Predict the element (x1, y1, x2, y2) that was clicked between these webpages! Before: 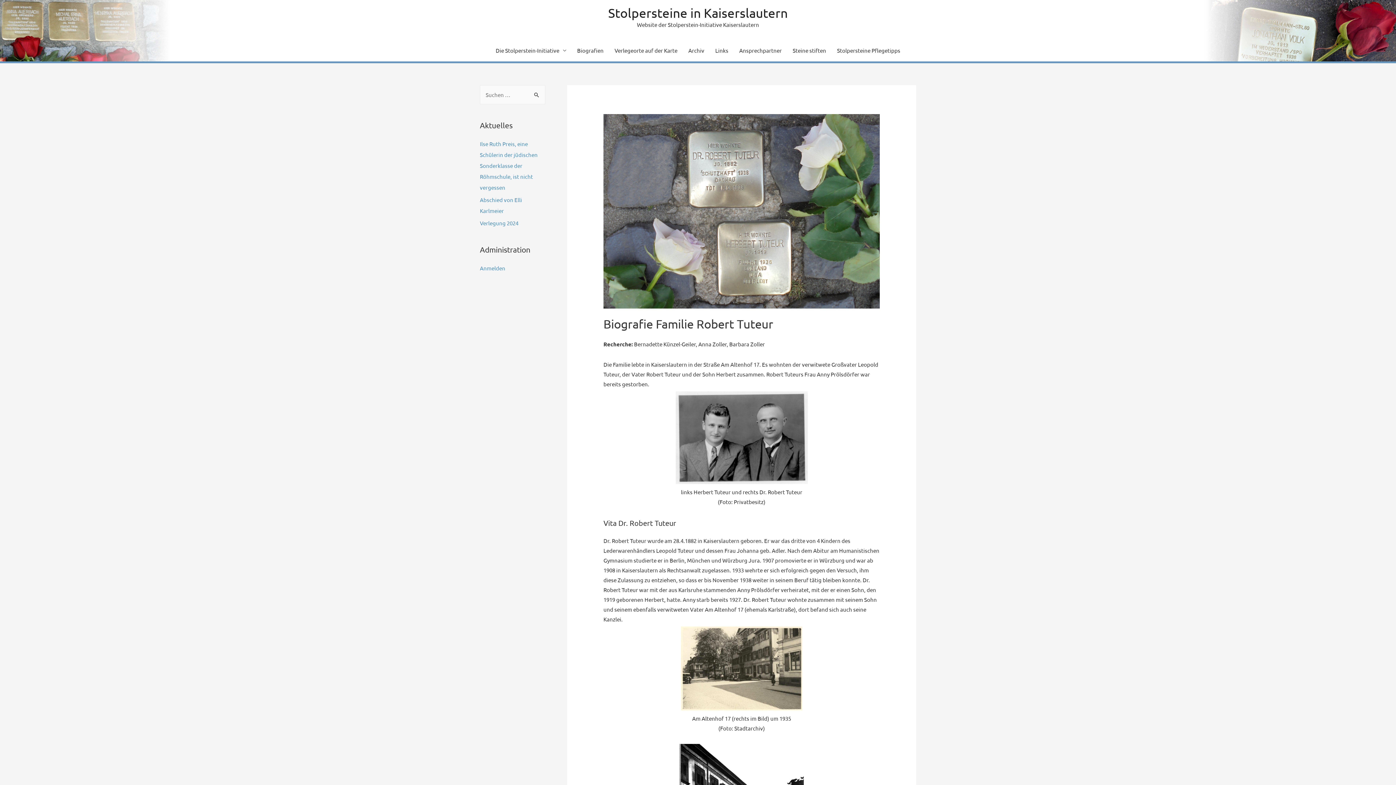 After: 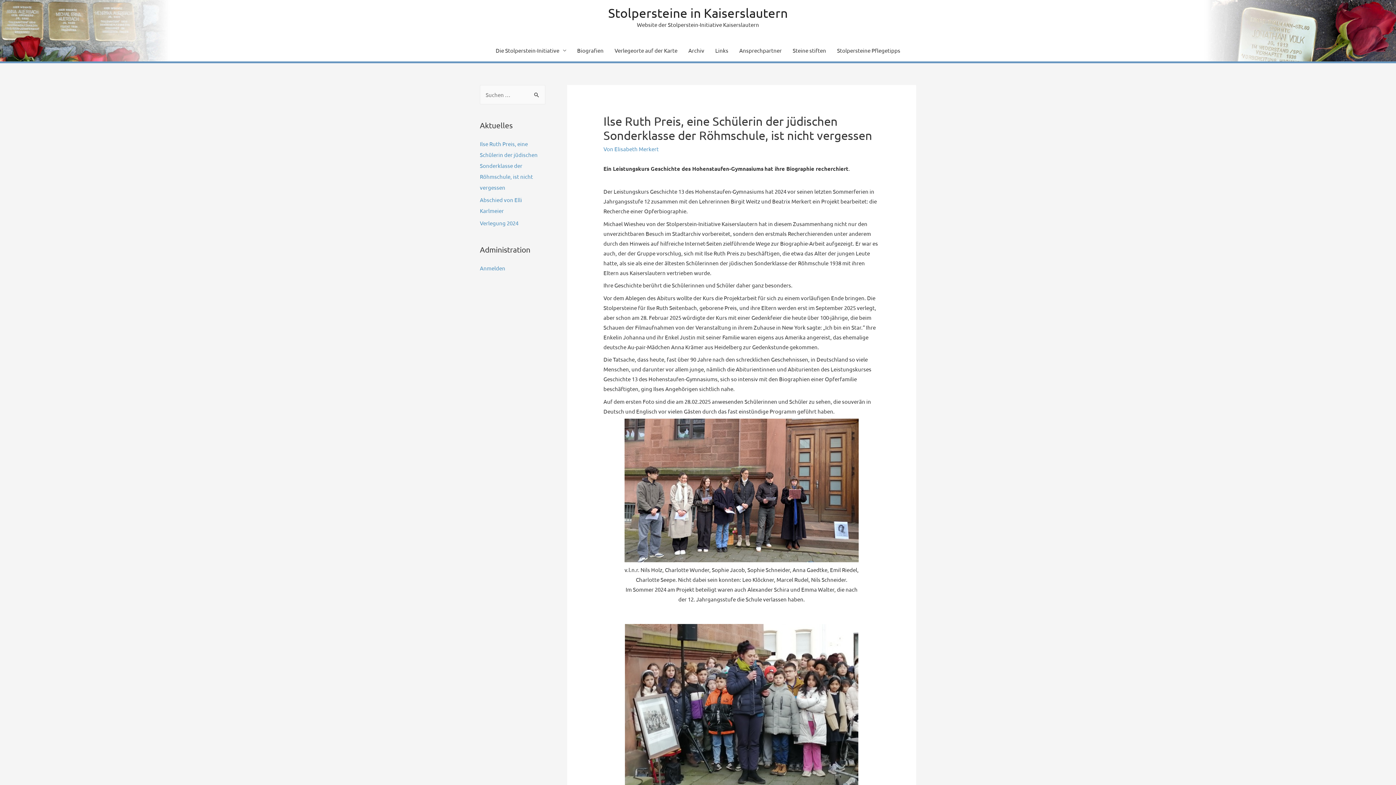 Action: bbox: (480, 140, 537, 190) label: Ilse Ruth Preis, eine Schülerin der jüdischen Sonderklasse der Röhmschule, ist nicht vergessen